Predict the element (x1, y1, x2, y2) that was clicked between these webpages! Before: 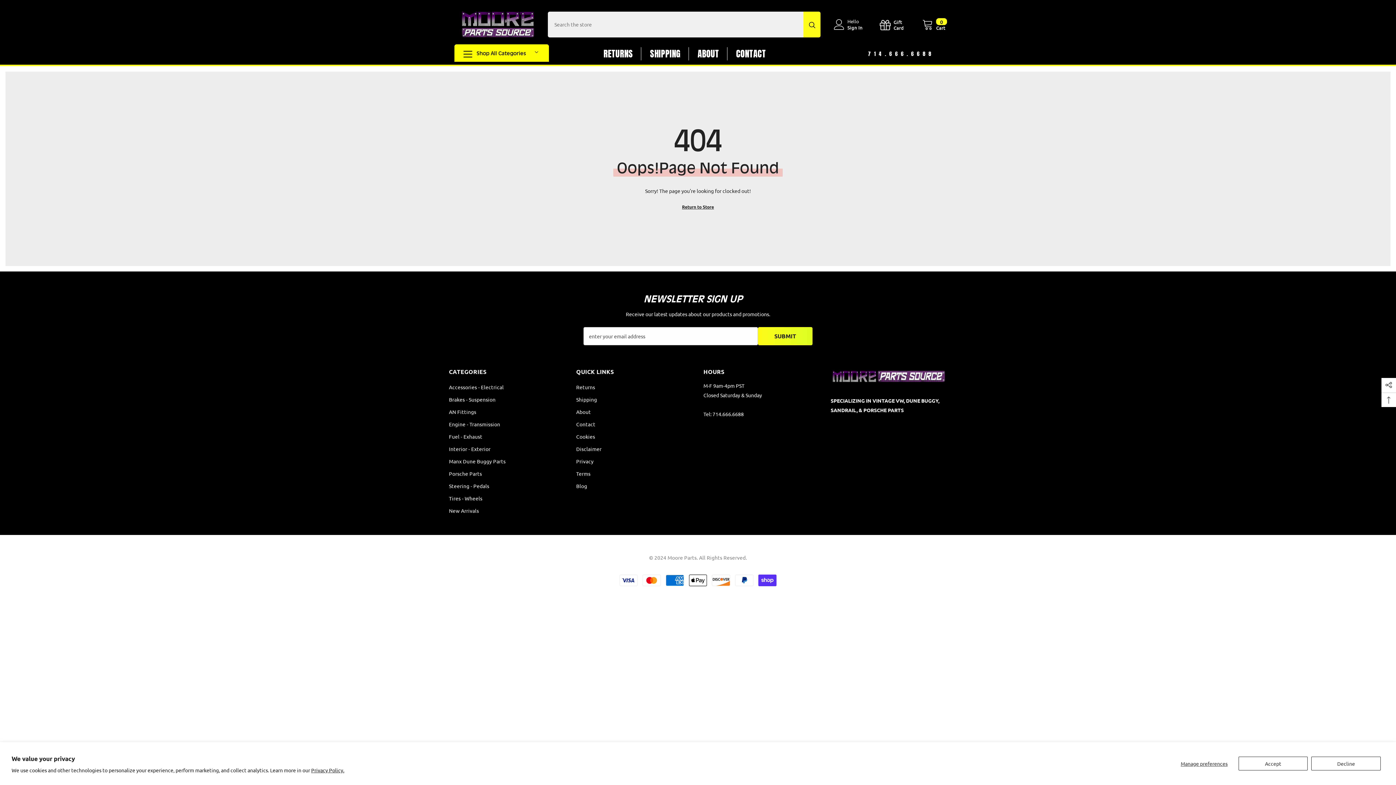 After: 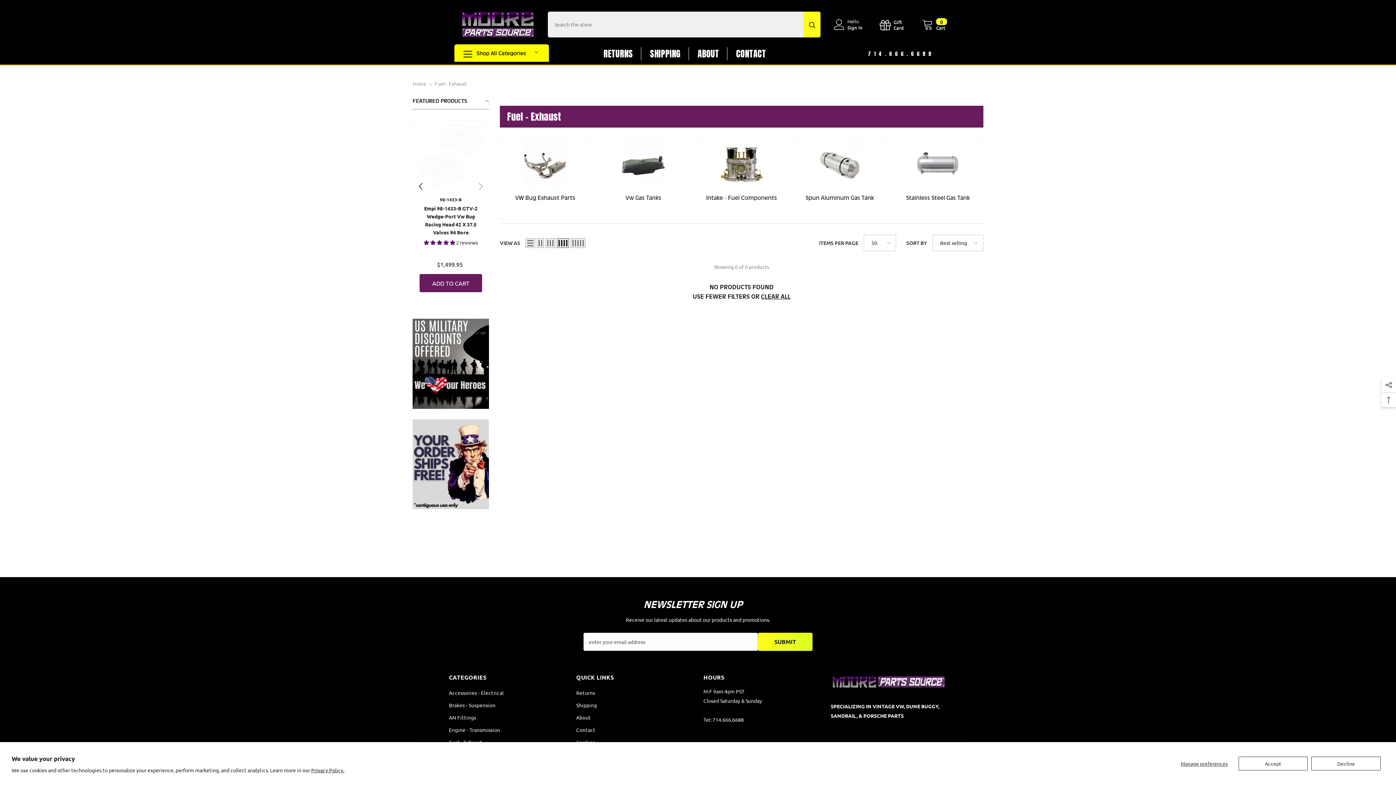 Action: bbox: (449, 430, 482, 443) label: Fuel - Exhaust